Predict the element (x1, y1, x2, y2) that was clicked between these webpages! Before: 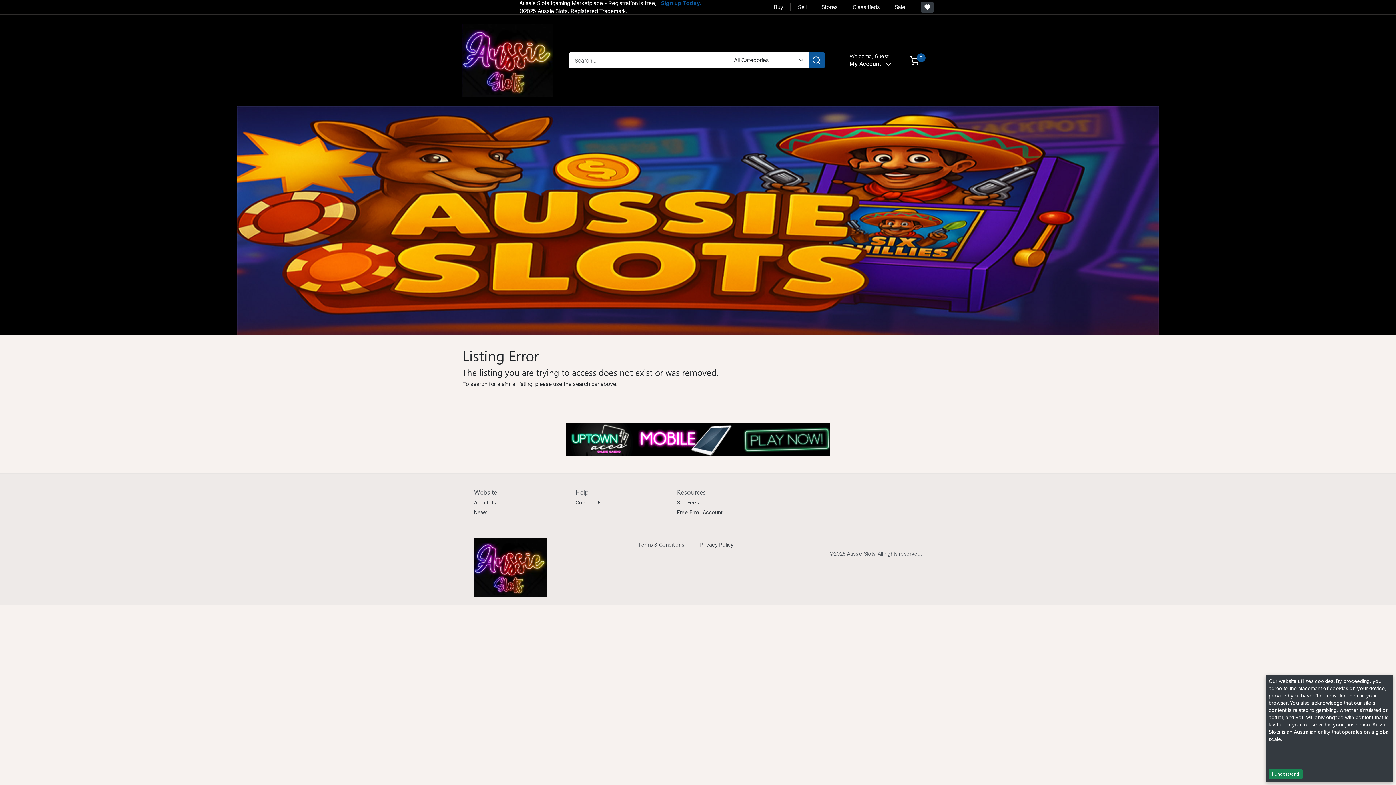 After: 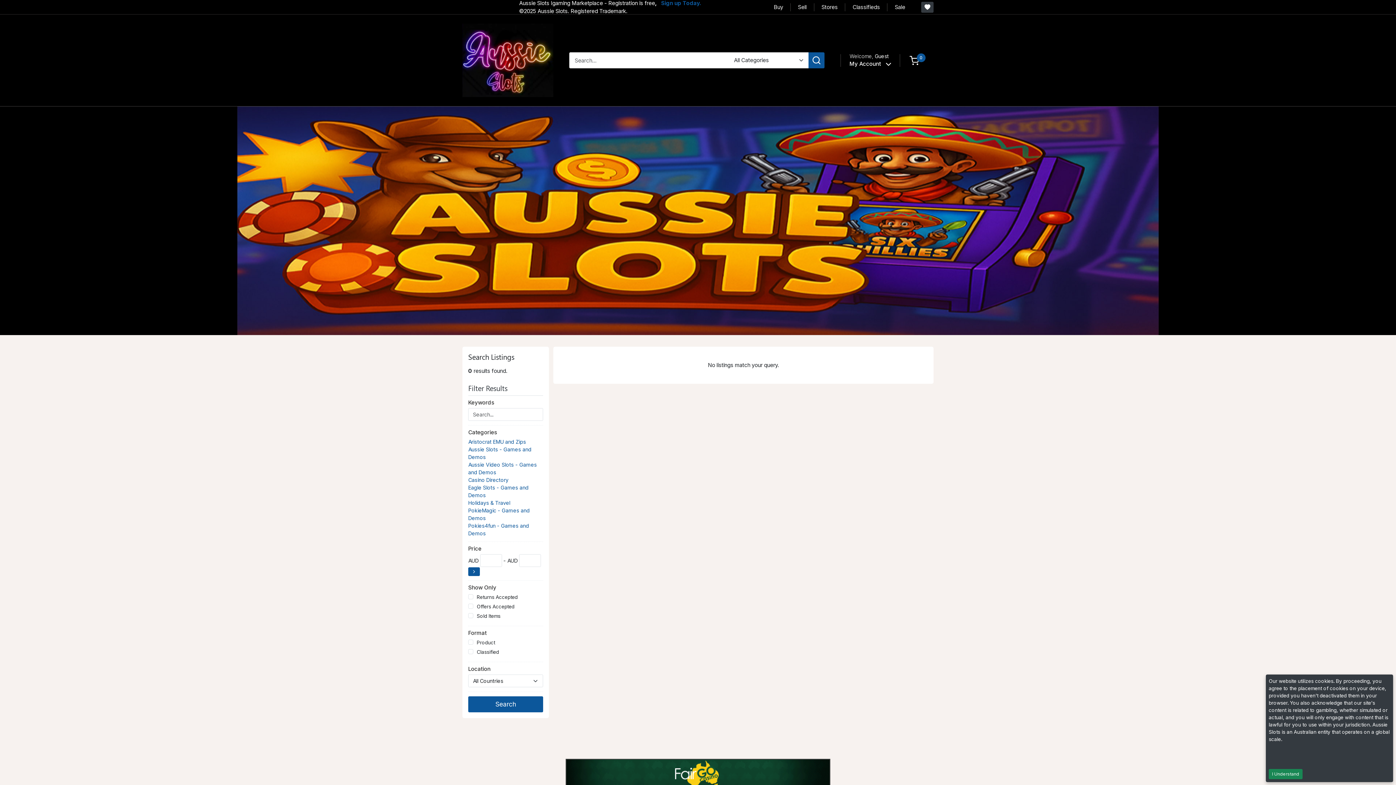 Action: bbox: (808, 52, 824, 68)